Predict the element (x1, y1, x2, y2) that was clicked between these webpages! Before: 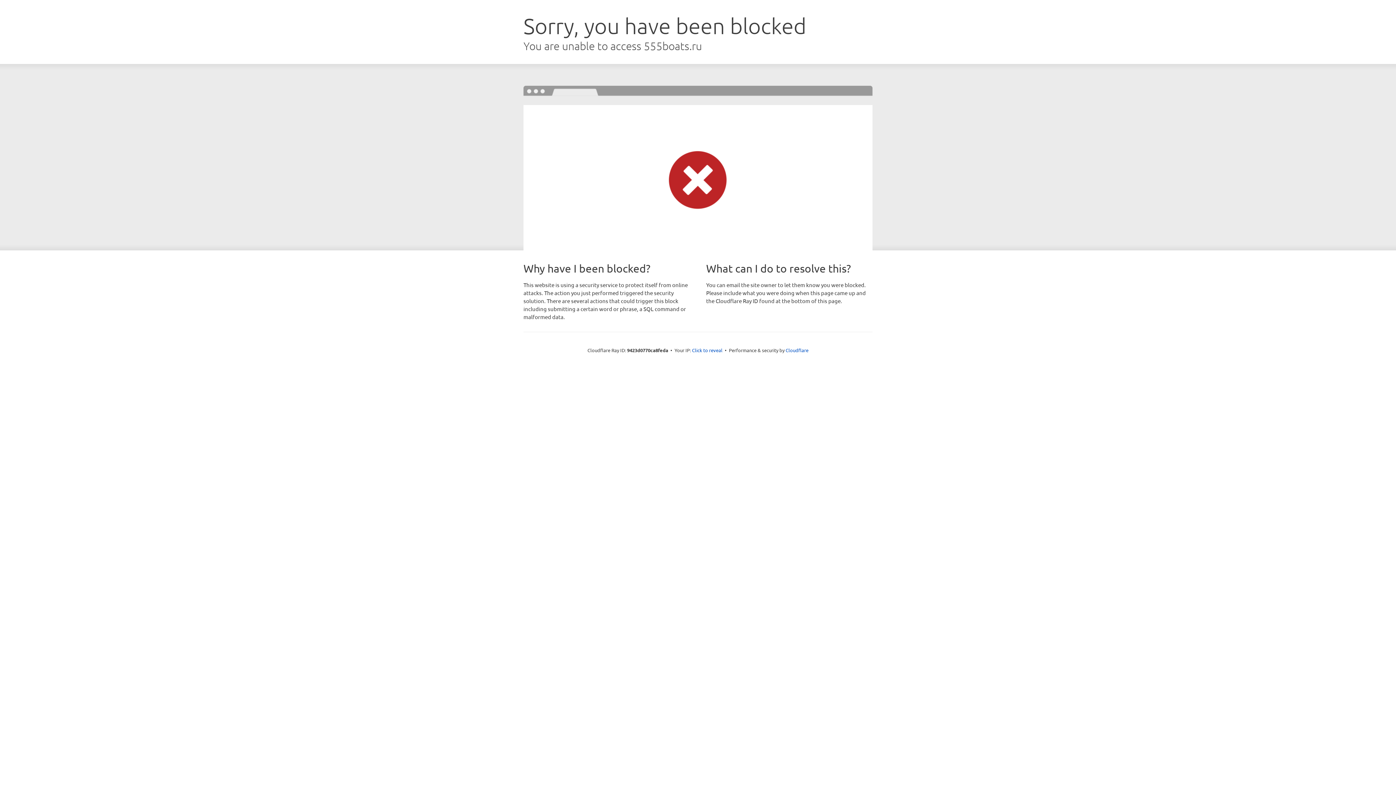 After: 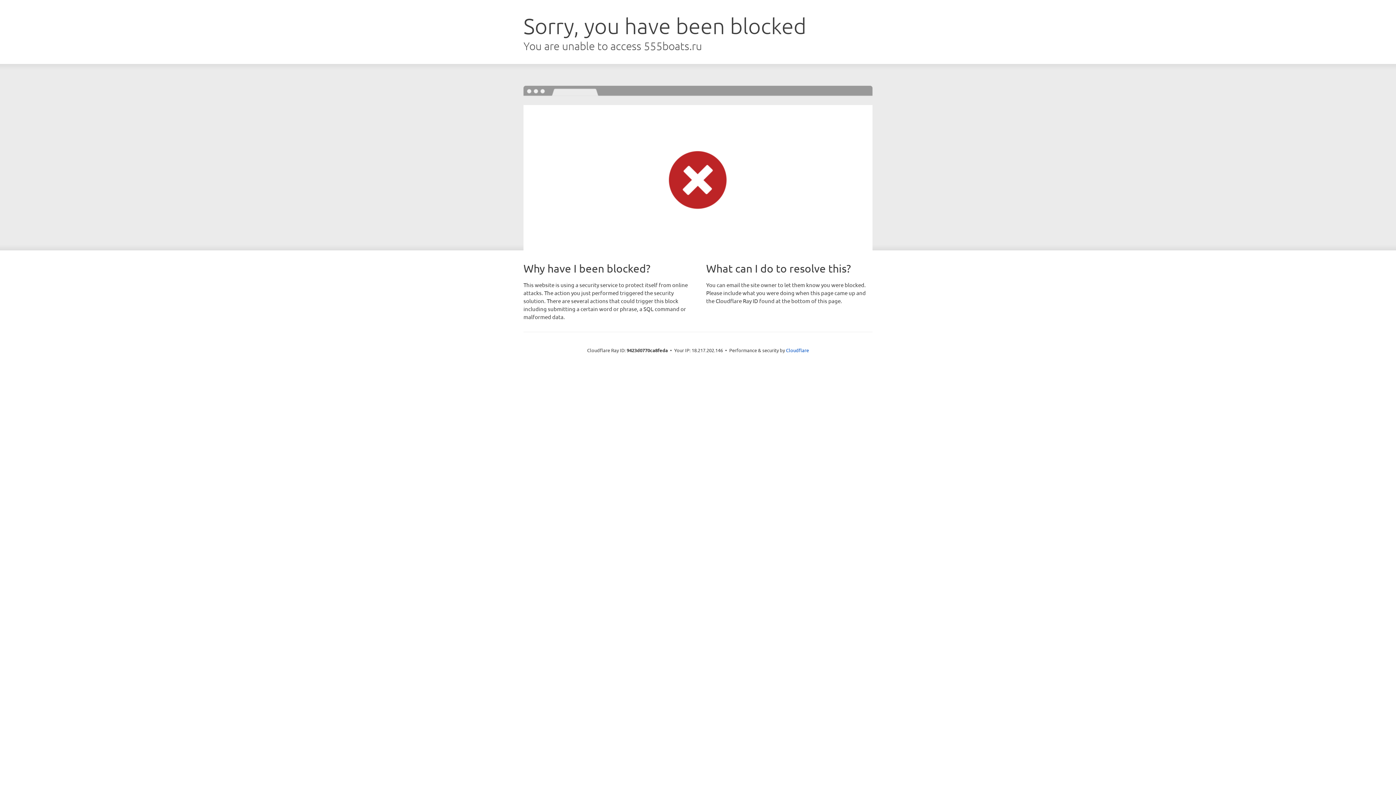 Action: bbox: (692, 346, 722, 353) label: Click to reveal